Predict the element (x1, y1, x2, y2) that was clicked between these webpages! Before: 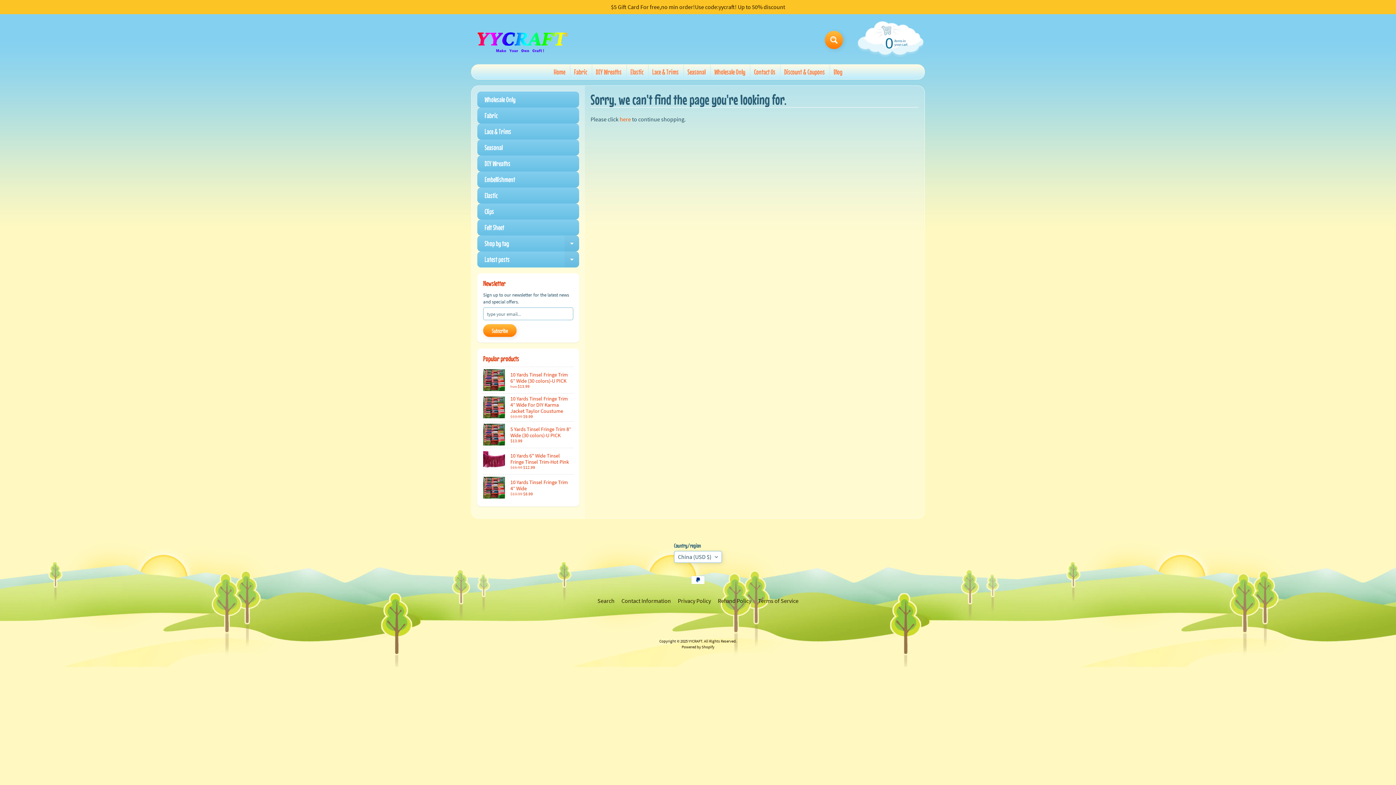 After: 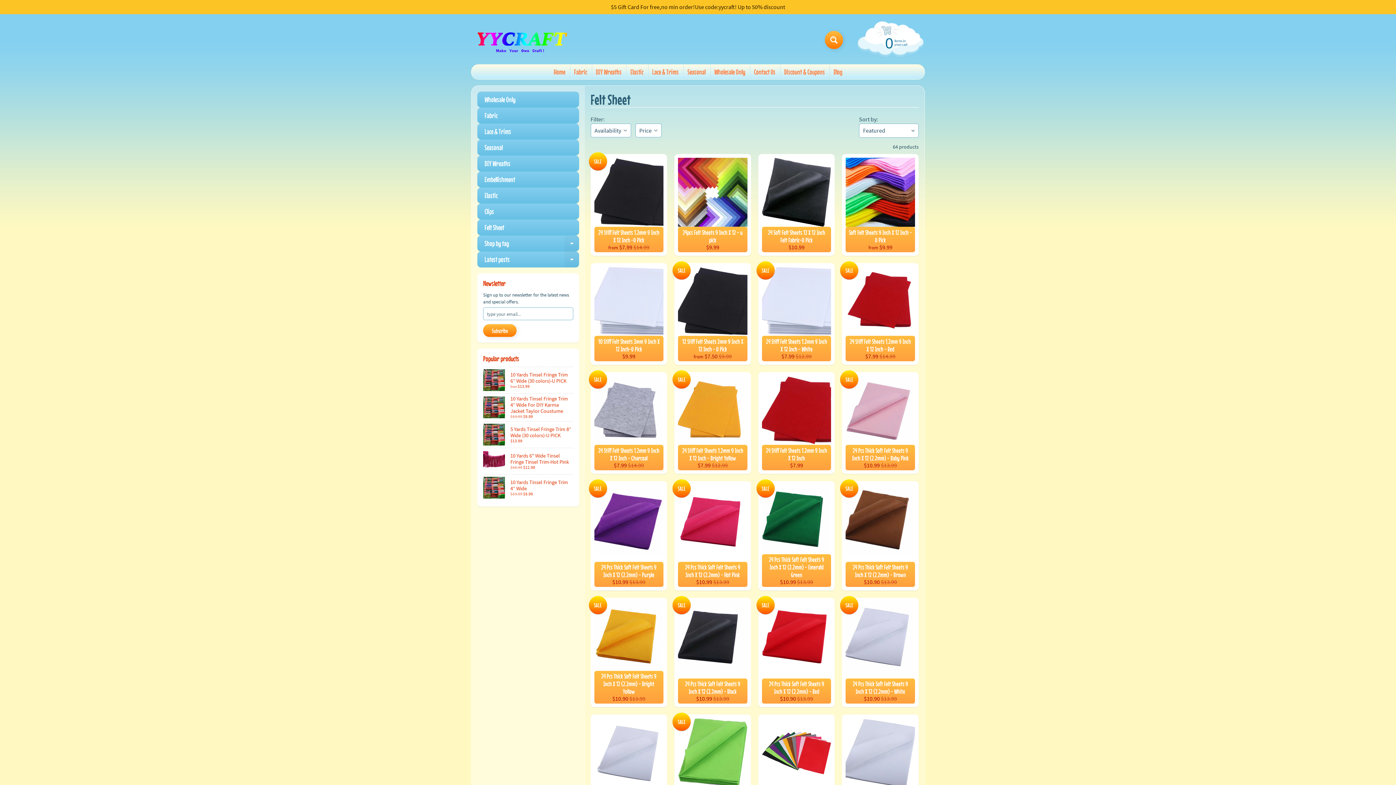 Action: bbox: (477, 219, 579, 235) label: Felt Sheet